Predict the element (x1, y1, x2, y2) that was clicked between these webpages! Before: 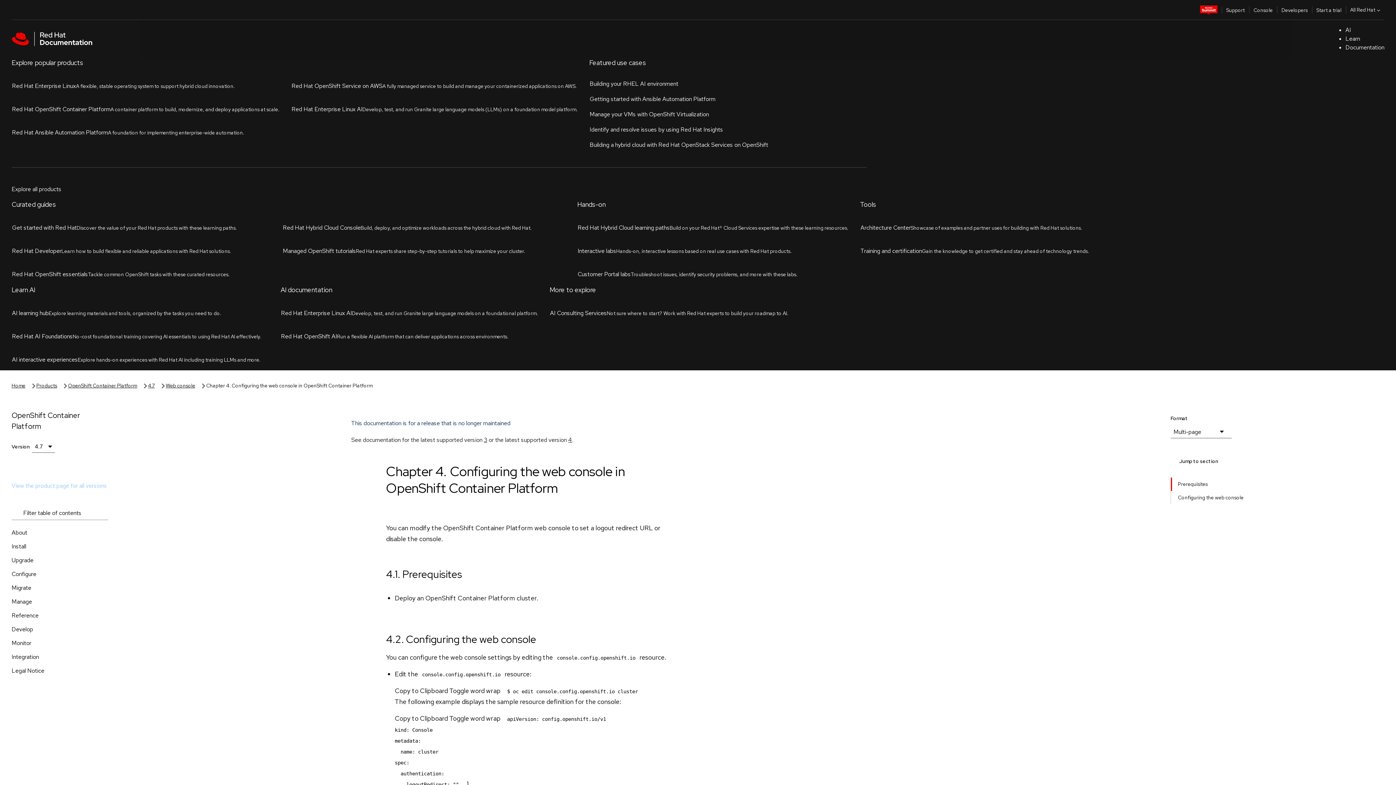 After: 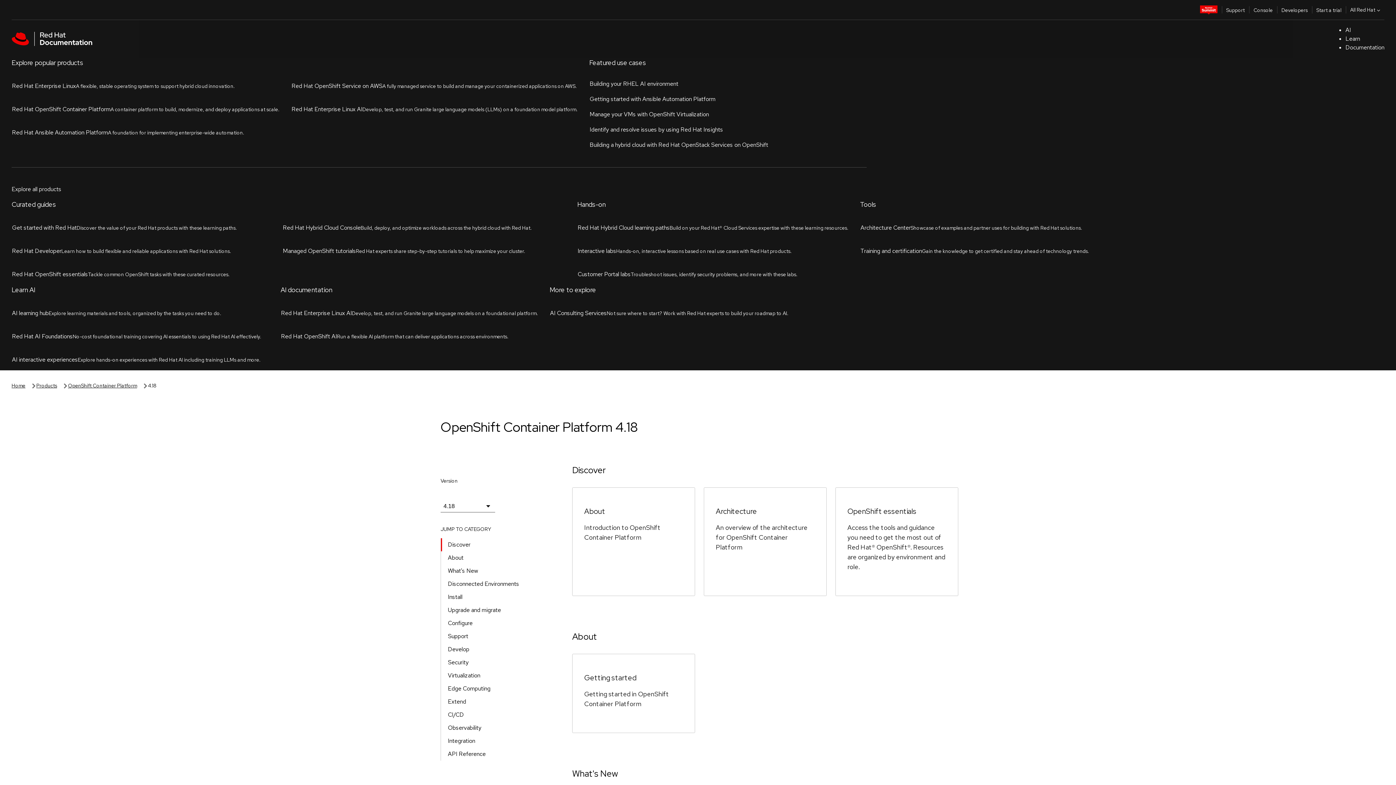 Action: bbox: (11, 157, 106, 165) label: View the product page for all versions